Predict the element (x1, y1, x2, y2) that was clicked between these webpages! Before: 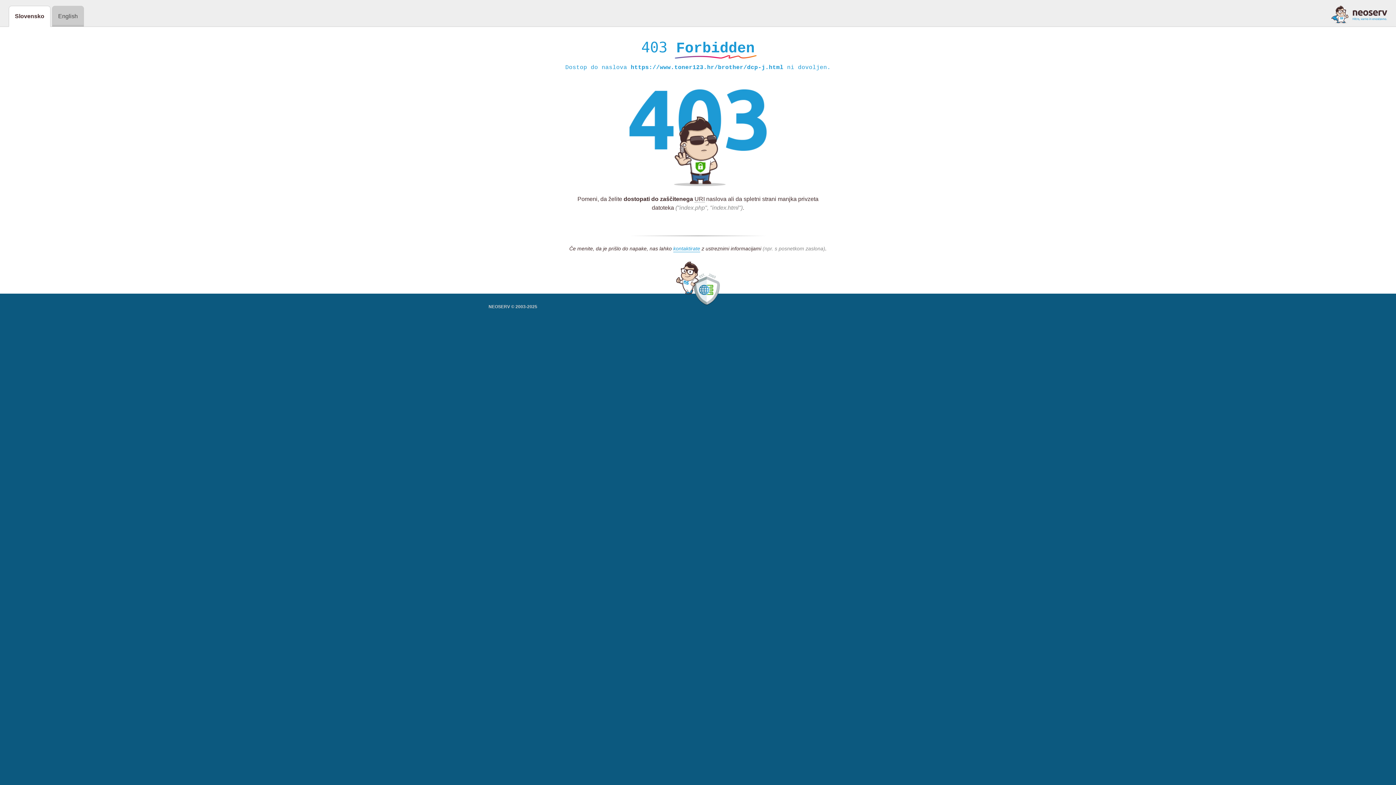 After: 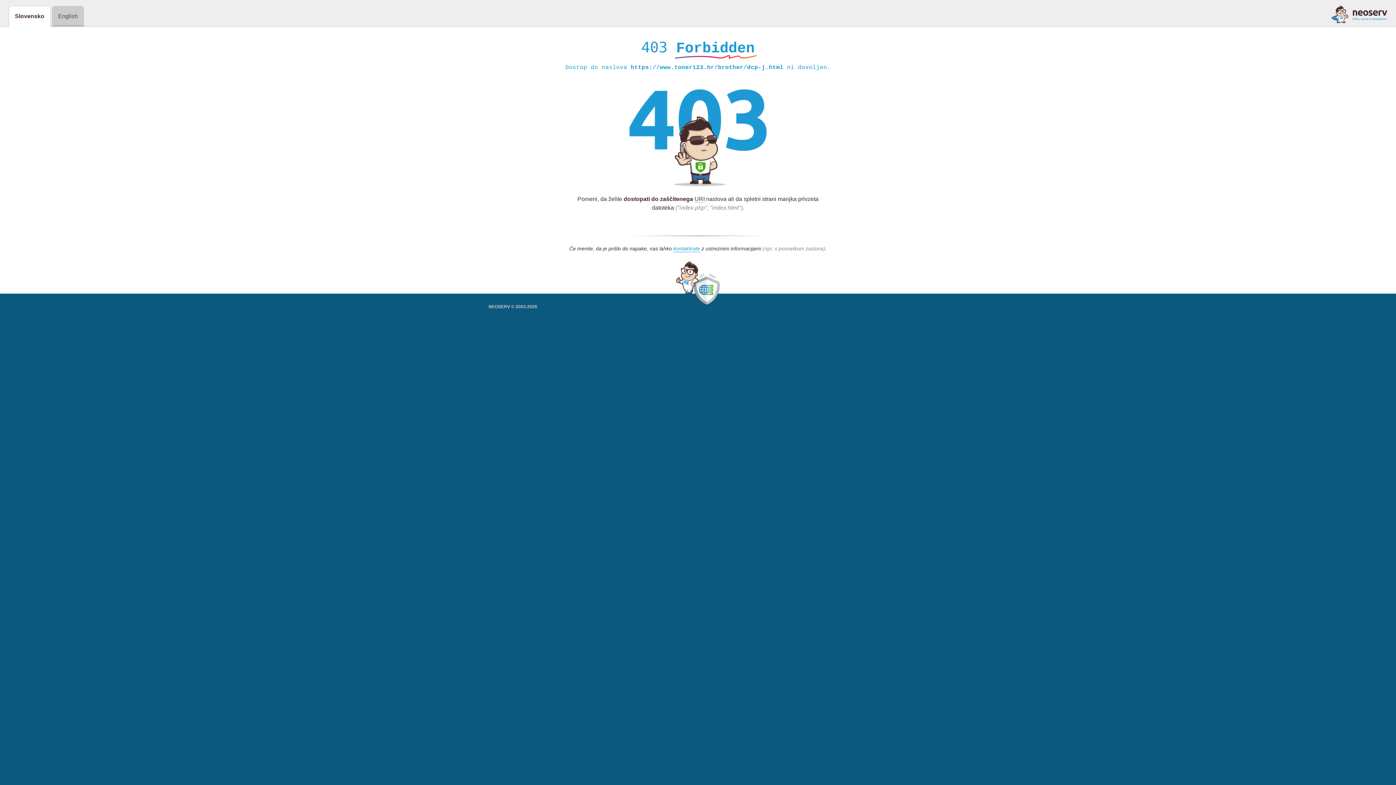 Action: bbox: (1331, 5, 1387, 23)